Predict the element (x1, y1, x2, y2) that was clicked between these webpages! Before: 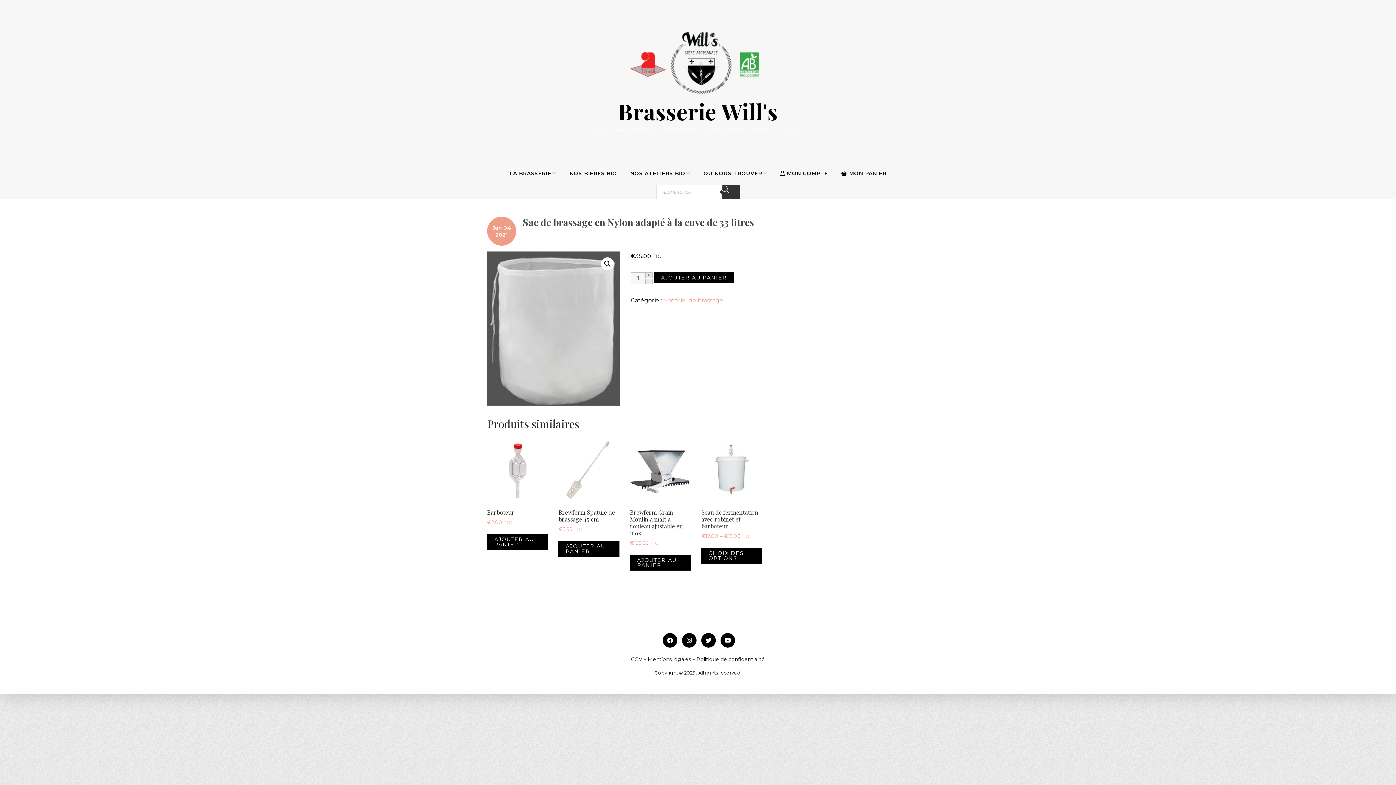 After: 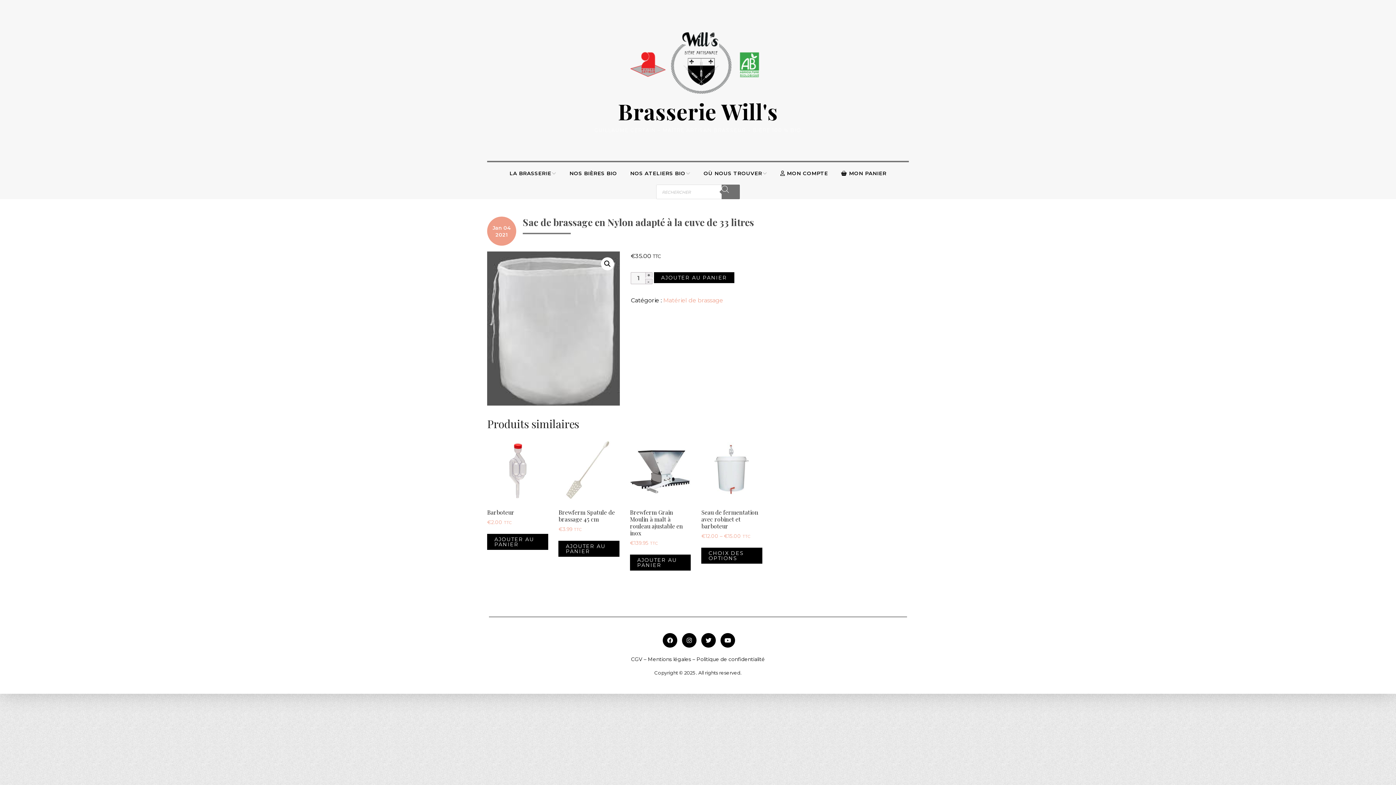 Action: bbox: (721, 184, 740, 199) label: Rechercher